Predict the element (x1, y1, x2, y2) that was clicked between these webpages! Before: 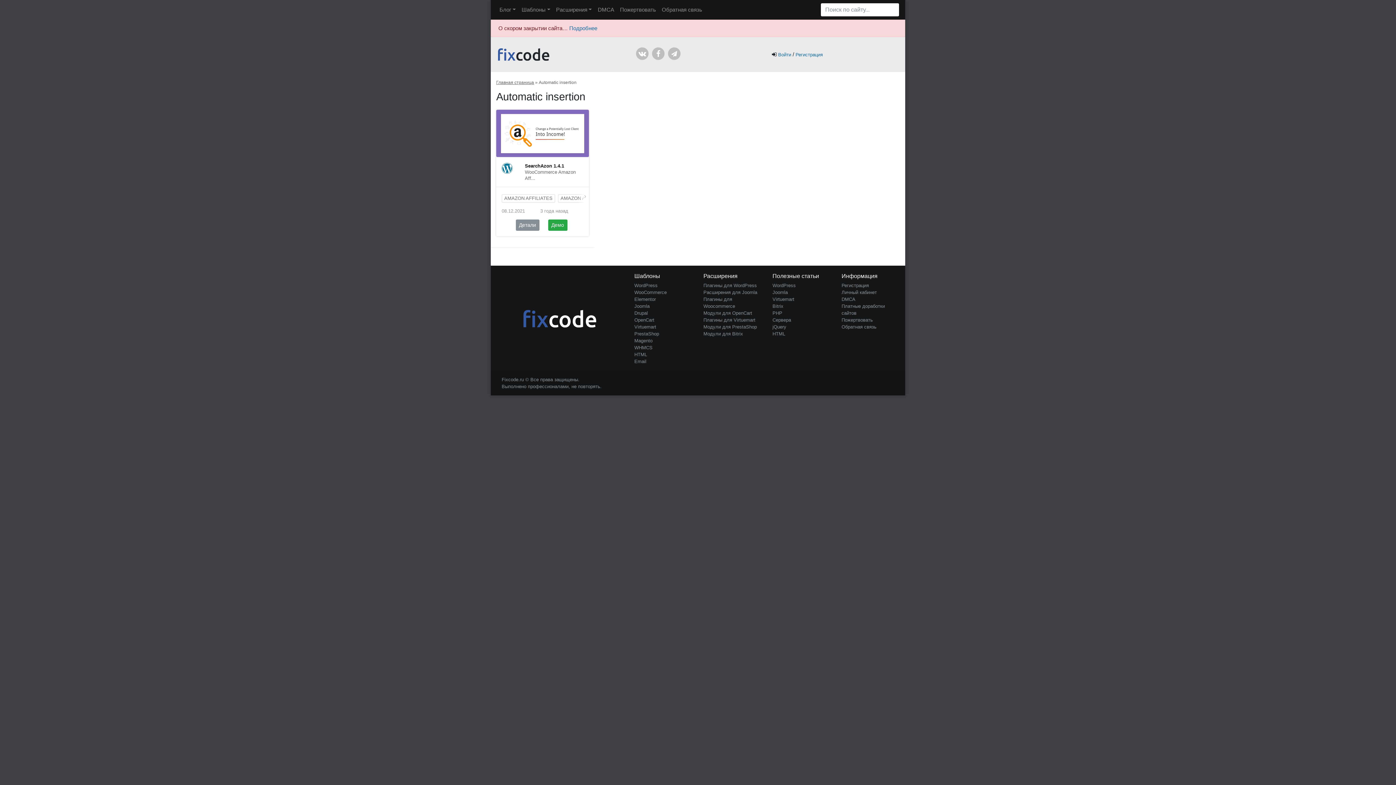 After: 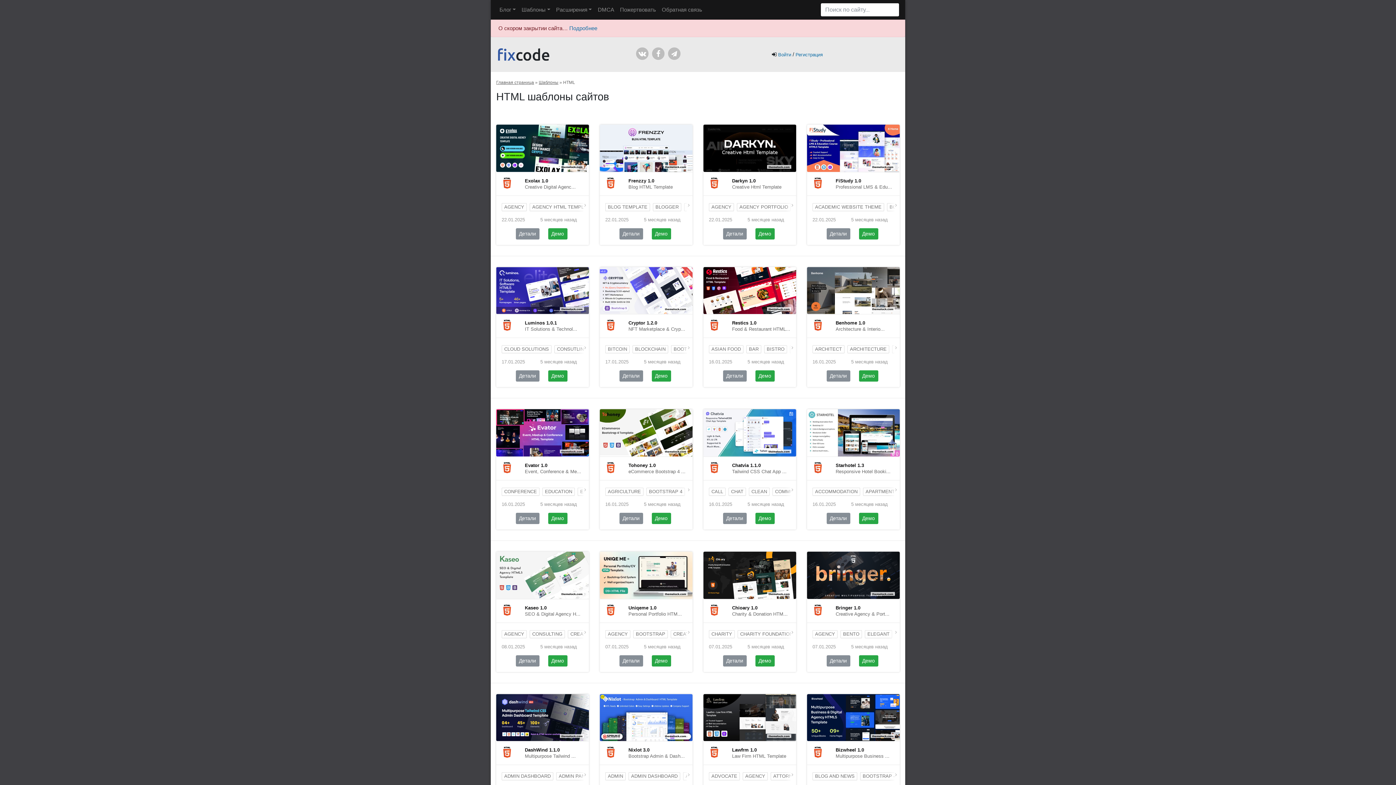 Action: label: HTML bbox: (634, 351, 647, 357)